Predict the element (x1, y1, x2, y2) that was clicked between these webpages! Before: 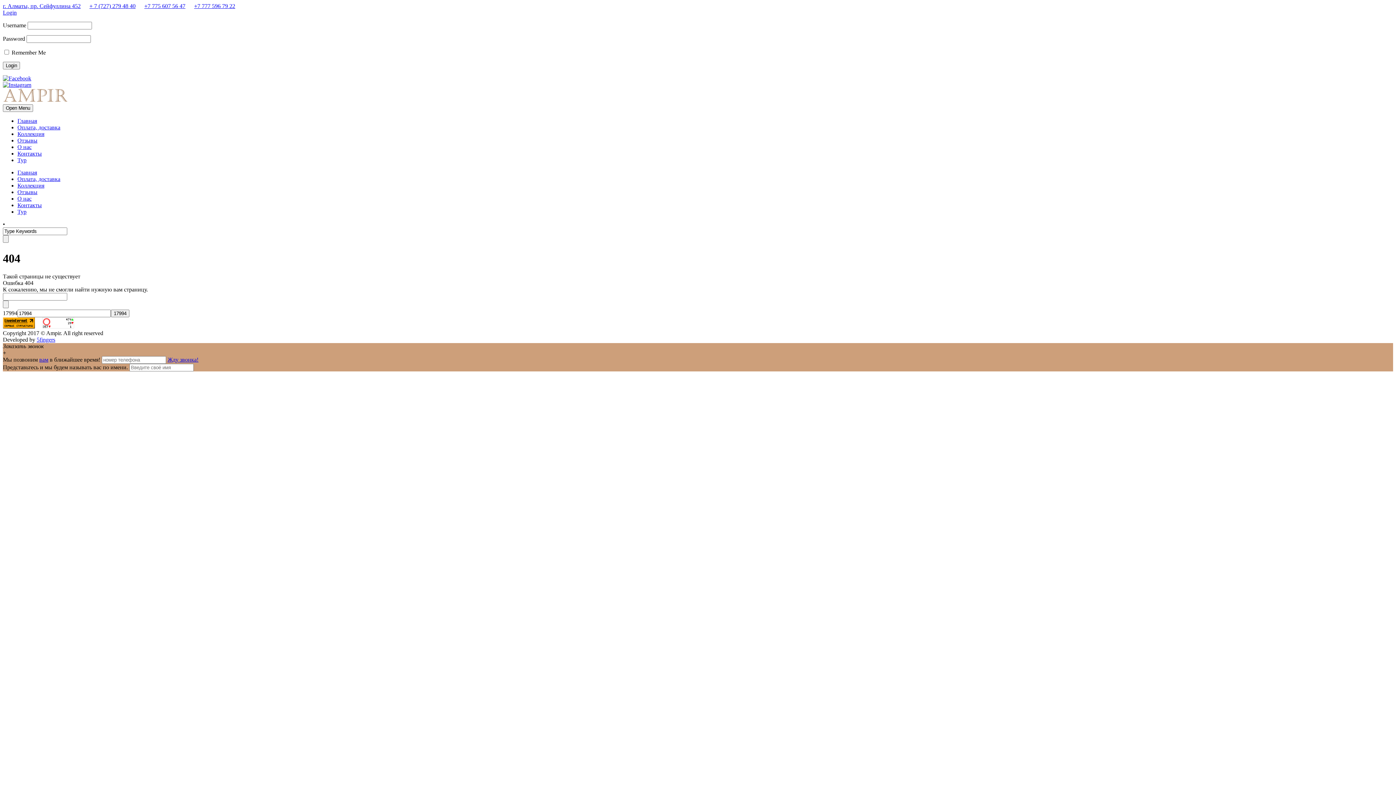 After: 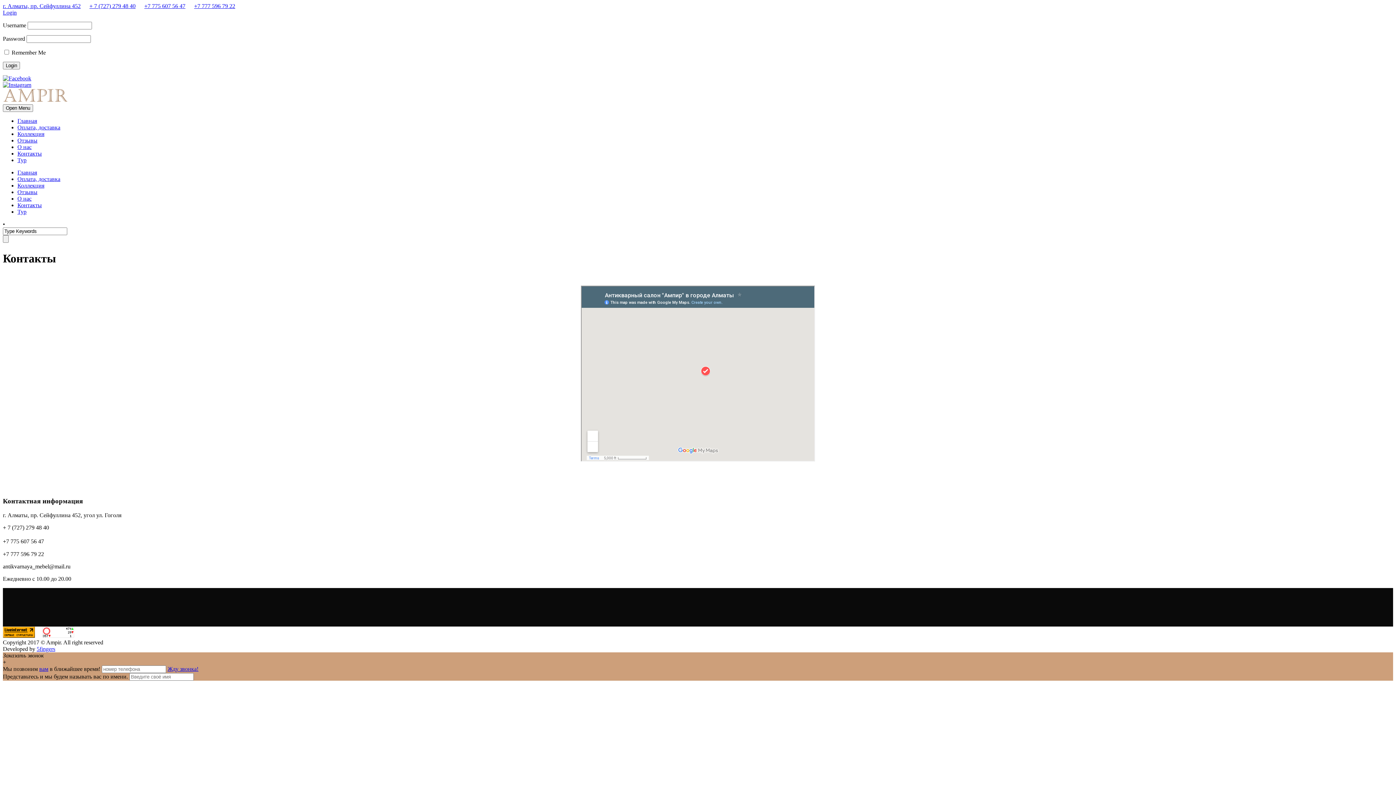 Action: label: + 7 (727) 279 48 40 bbox: (89, 2, 135, 9)